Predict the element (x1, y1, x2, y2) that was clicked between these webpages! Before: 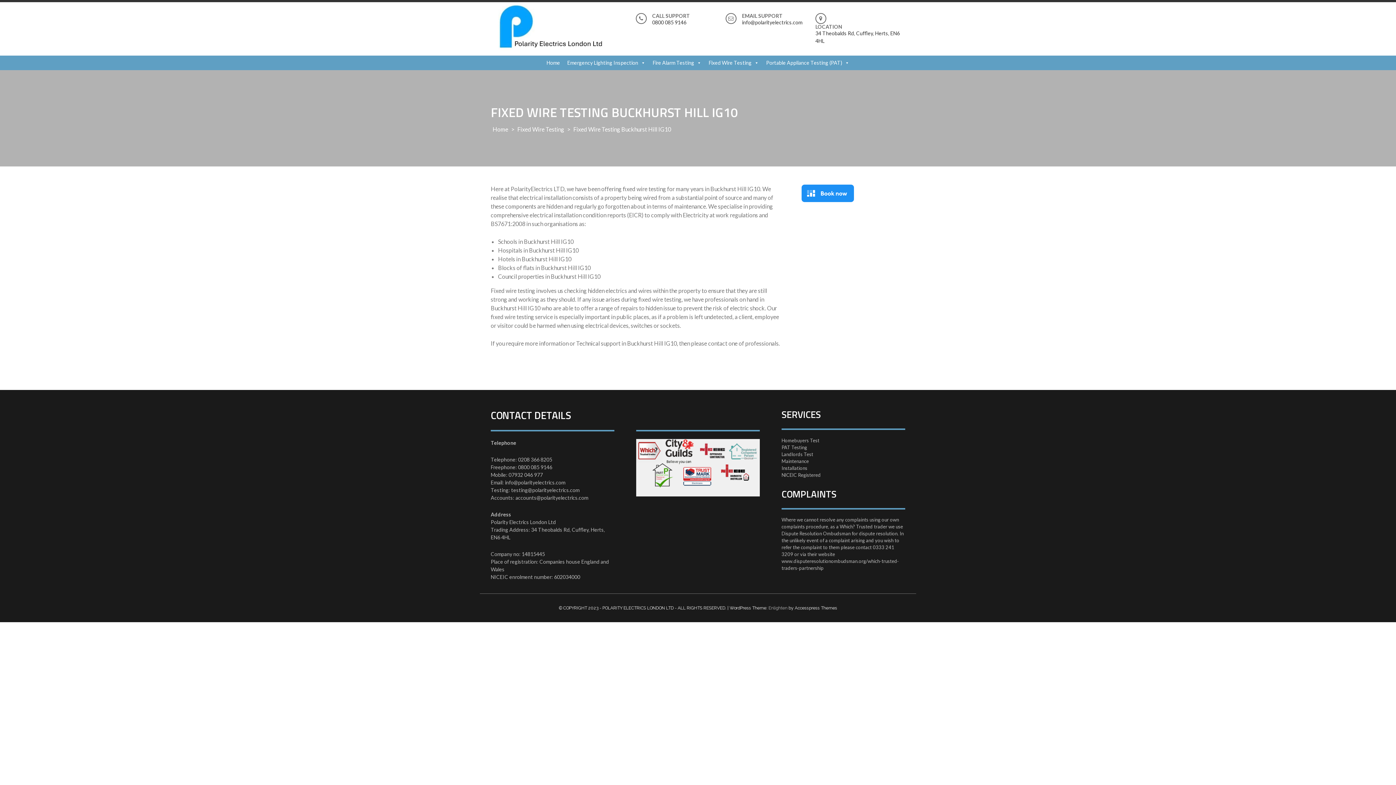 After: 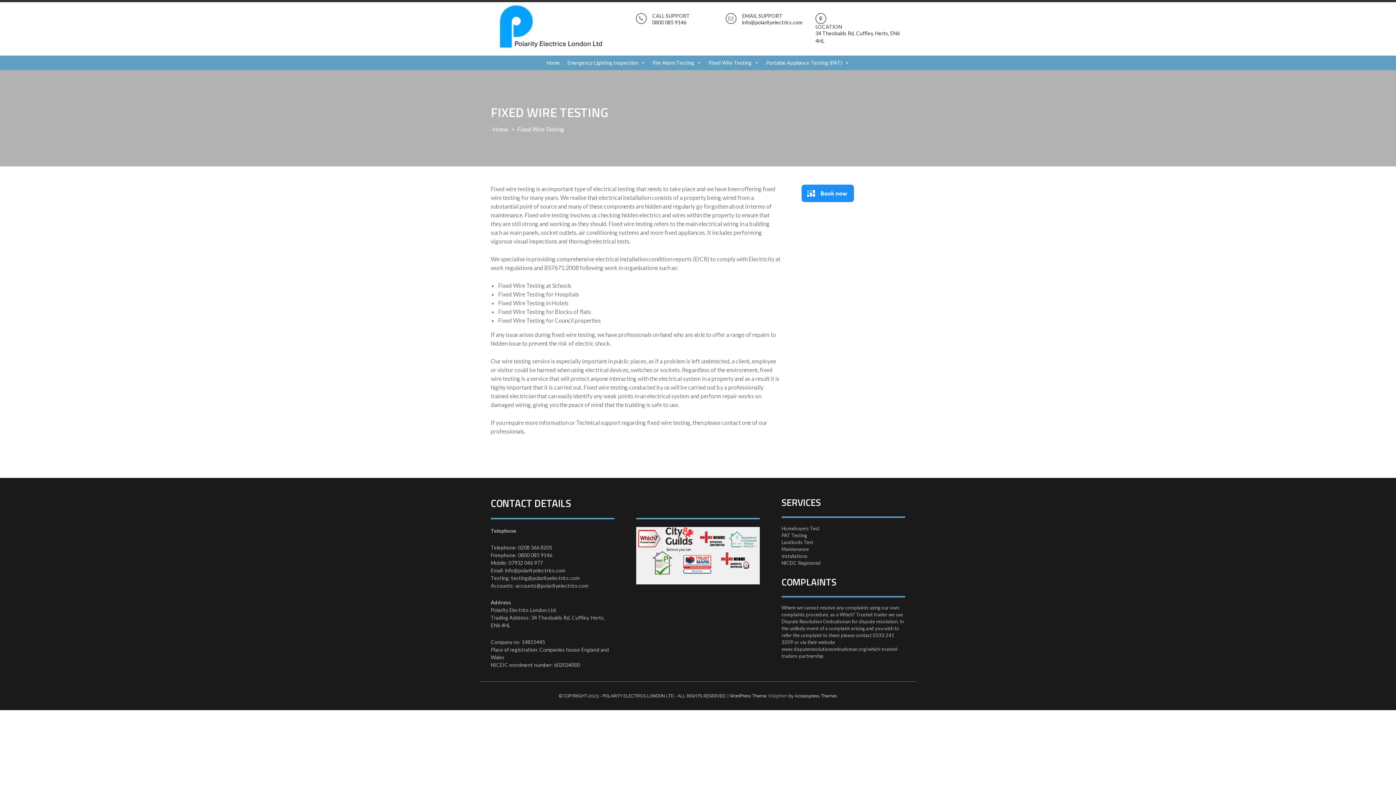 Action: label: Fixed Wire Testing bbox: (515, 125, 566, 132)